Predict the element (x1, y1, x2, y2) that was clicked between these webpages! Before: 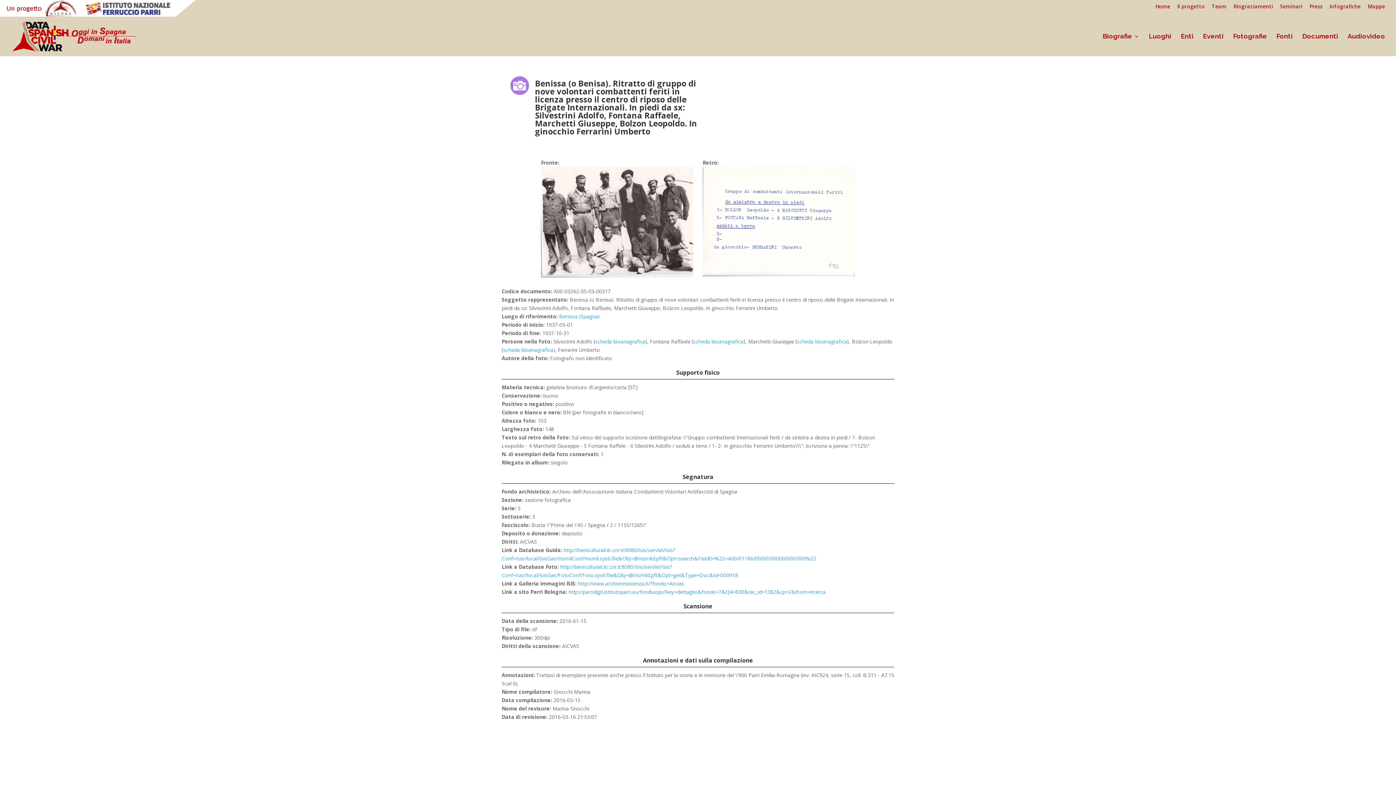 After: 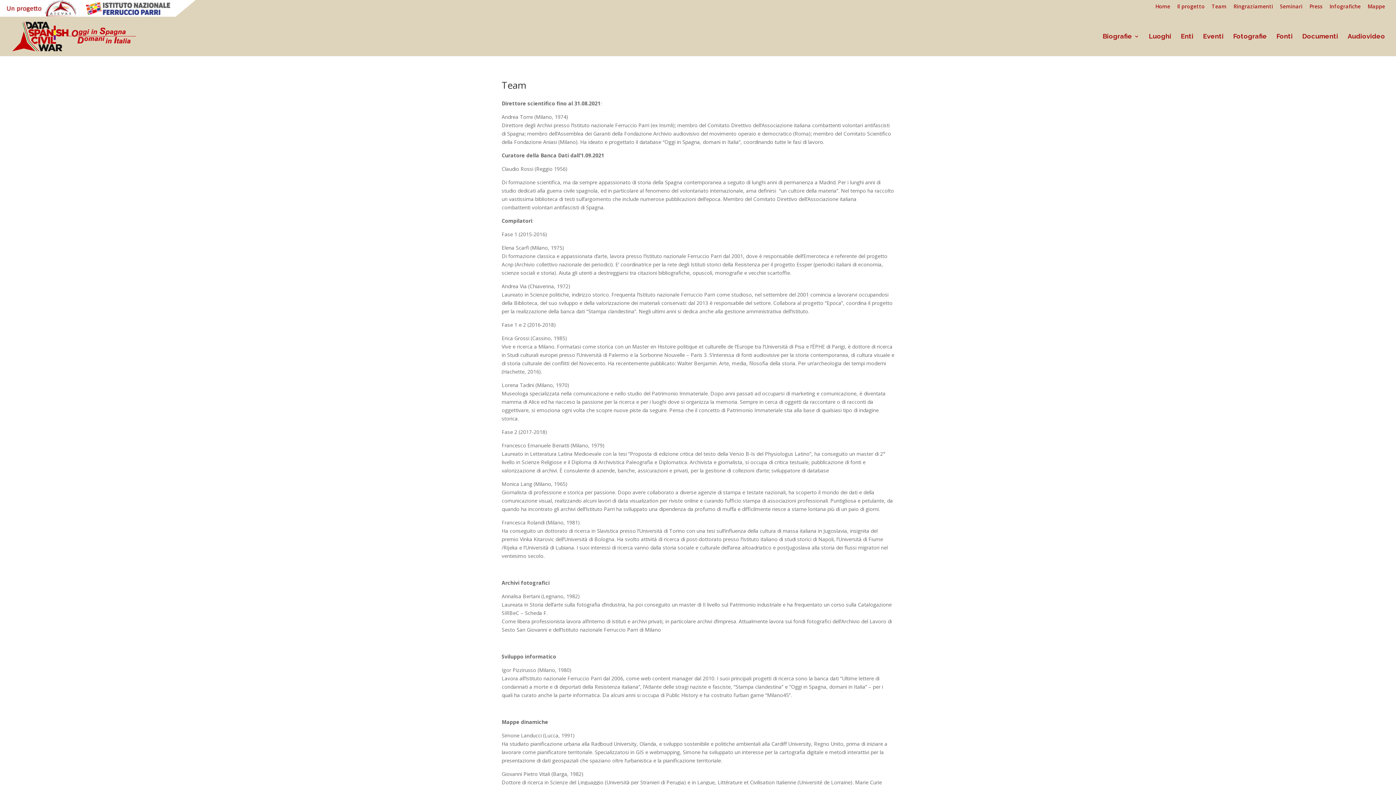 Action: label: Team bbox: (1212, 3, 1226, 12)